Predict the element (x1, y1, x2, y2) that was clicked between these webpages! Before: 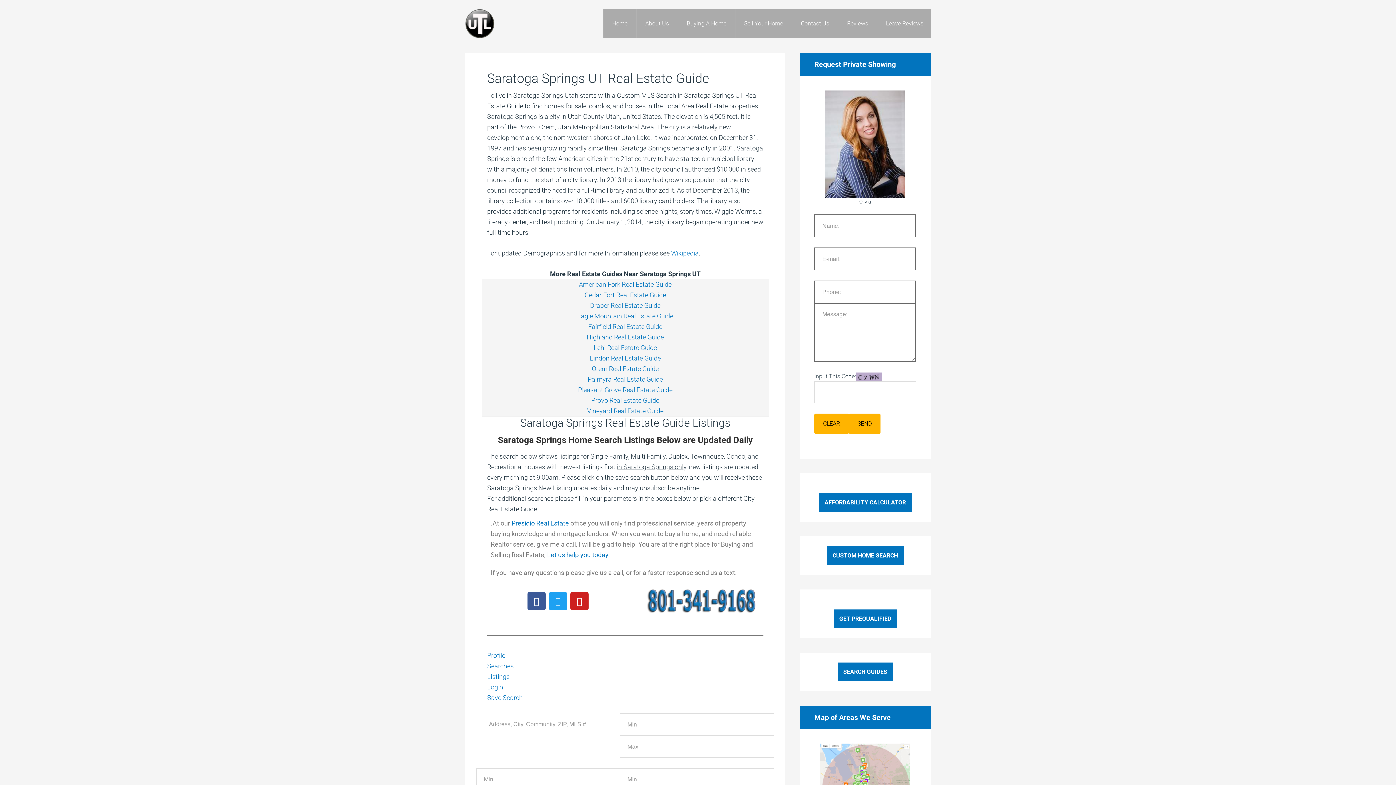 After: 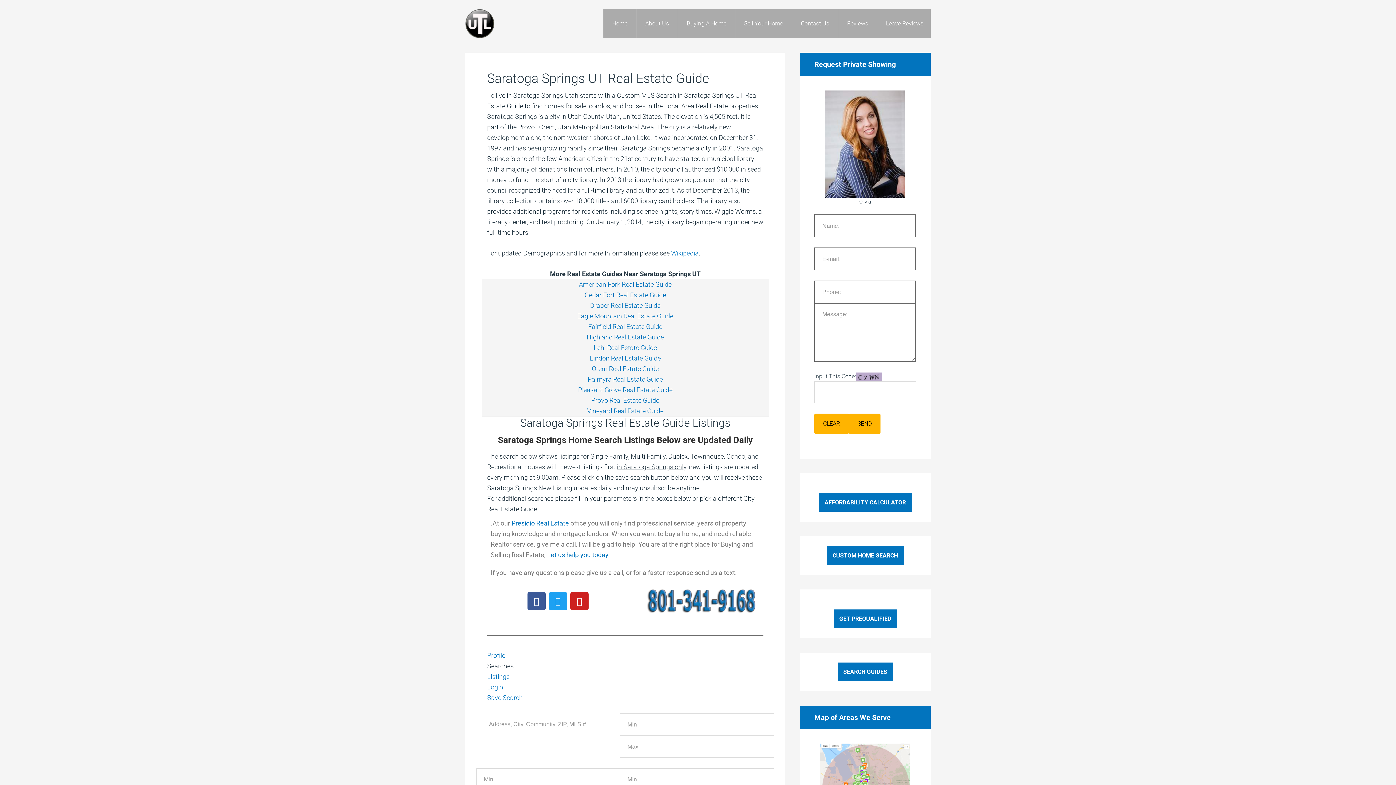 Action: bbox: (487, 662, 513, 670) label: Searches